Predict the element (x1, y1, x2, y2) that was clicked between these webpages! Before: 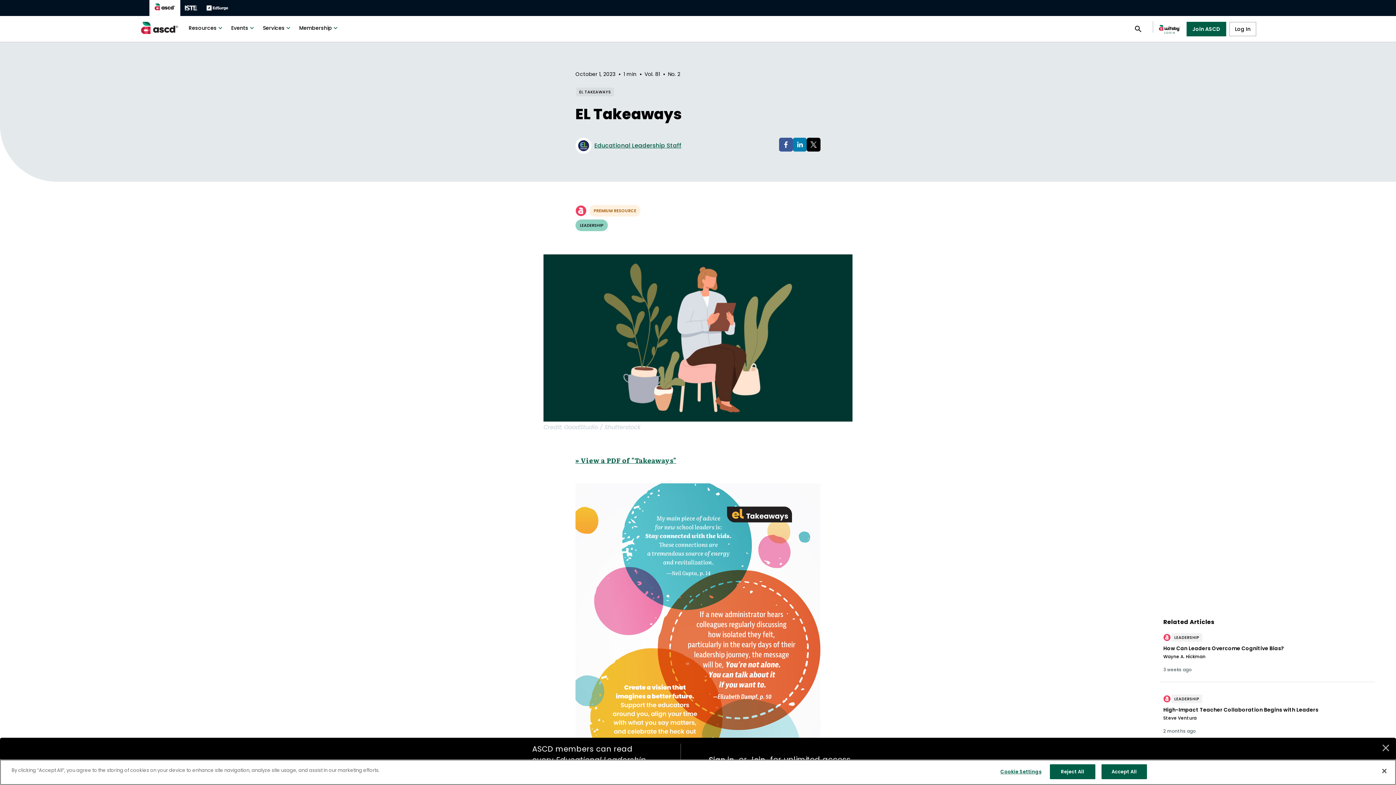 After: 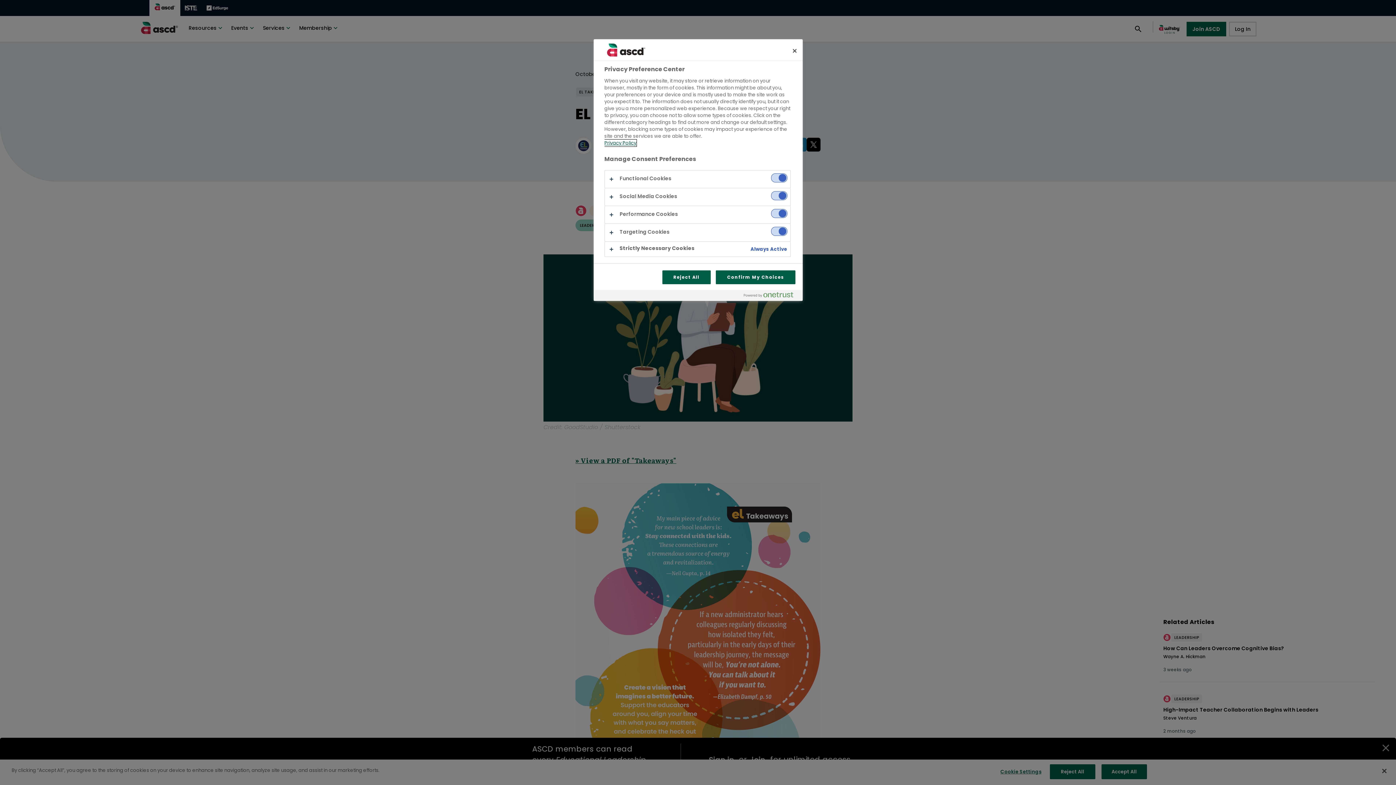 Action: bbox: (998, 765, 1043, 779) label: Cookie Settings